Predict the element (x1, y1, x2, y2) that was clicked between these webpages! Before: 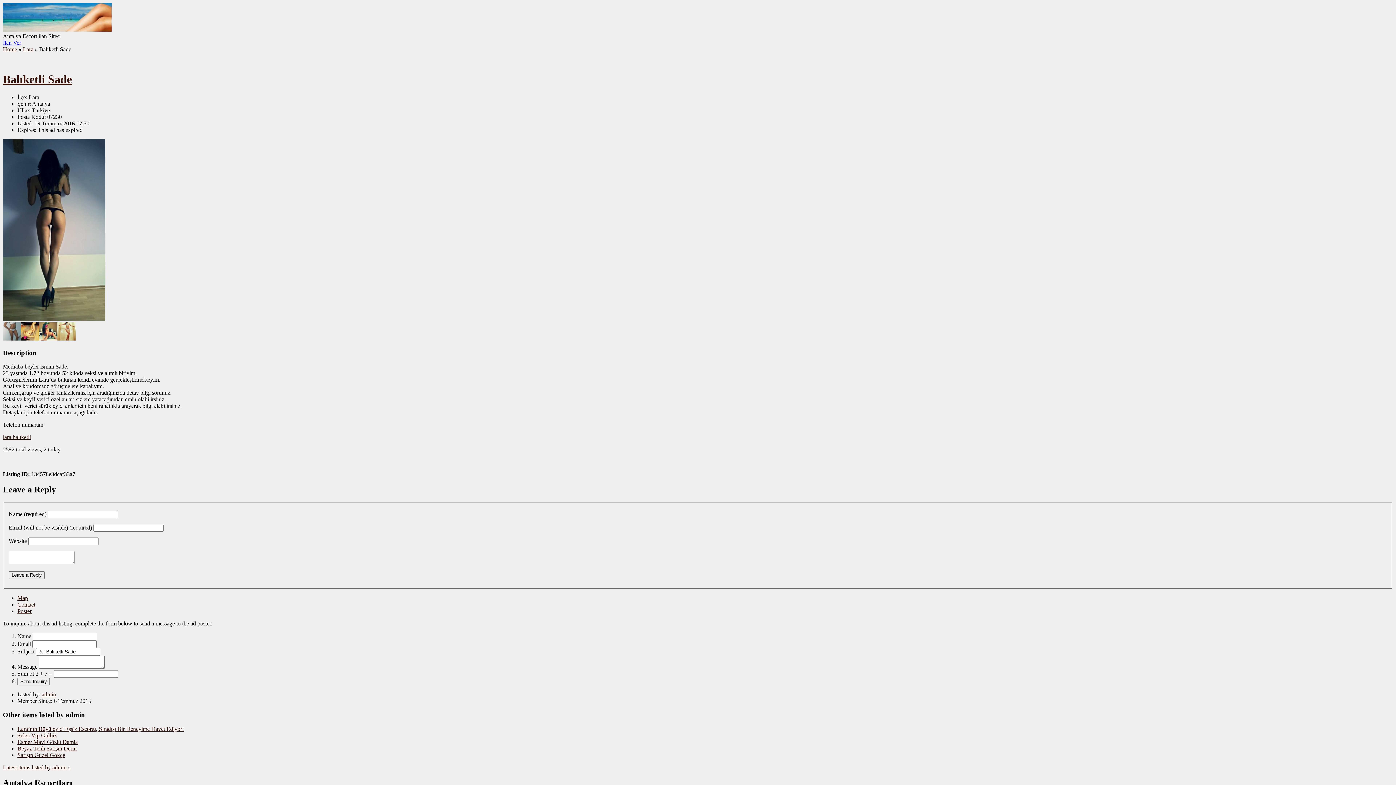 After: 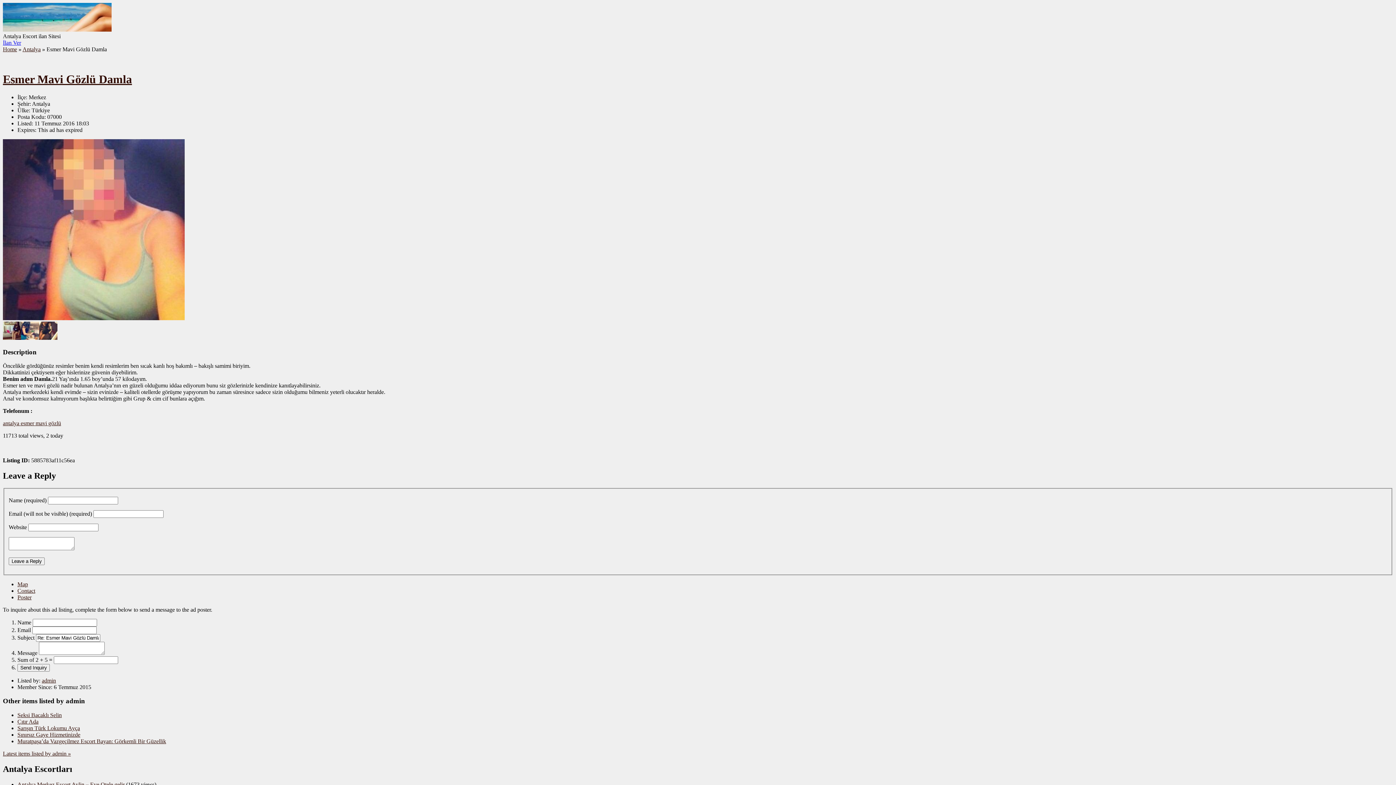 Action: label: Esmer Mavi Gözlü Damla bbox: (17, 739, 77, 745)